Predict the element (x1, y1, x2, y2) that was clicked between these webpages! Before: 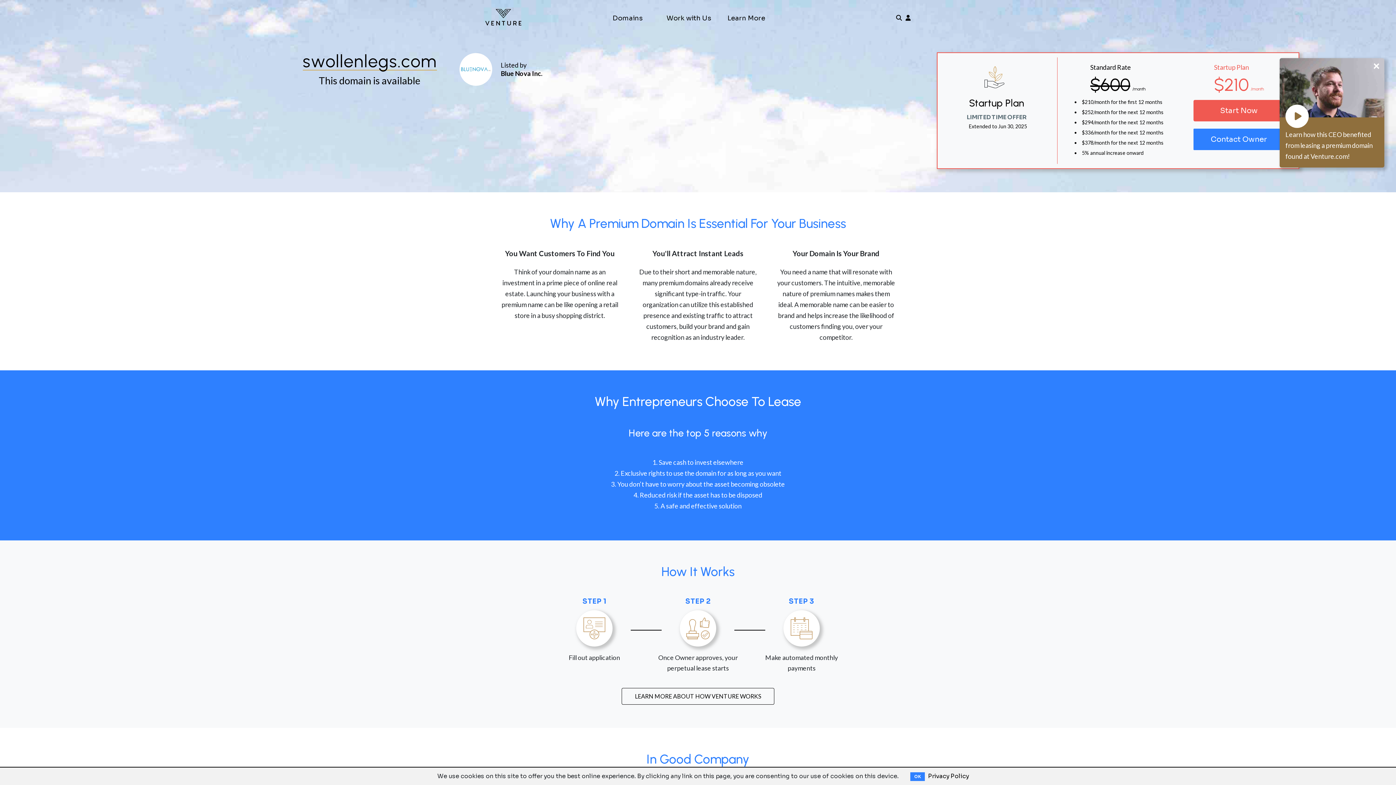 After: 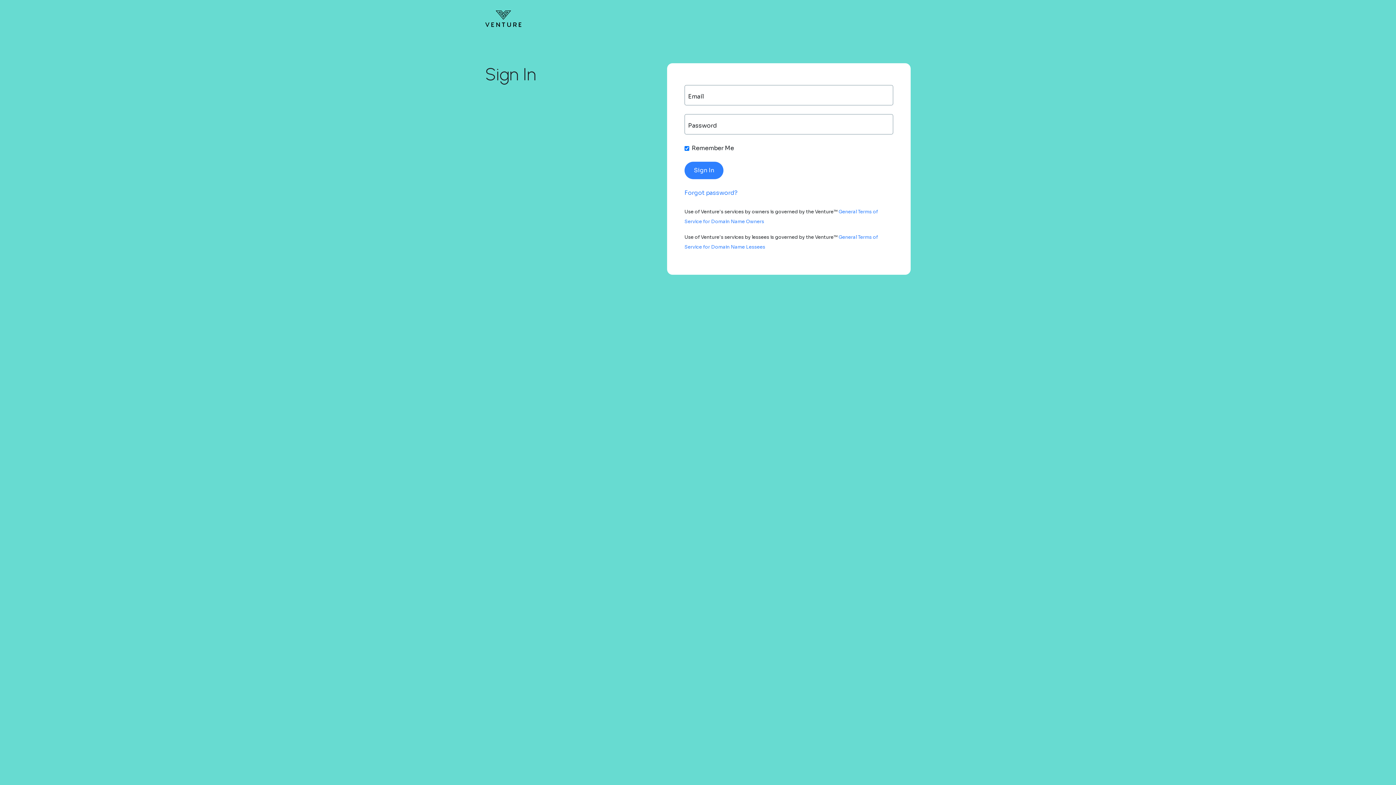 Action: bbox: (905, 14, 910, 21)